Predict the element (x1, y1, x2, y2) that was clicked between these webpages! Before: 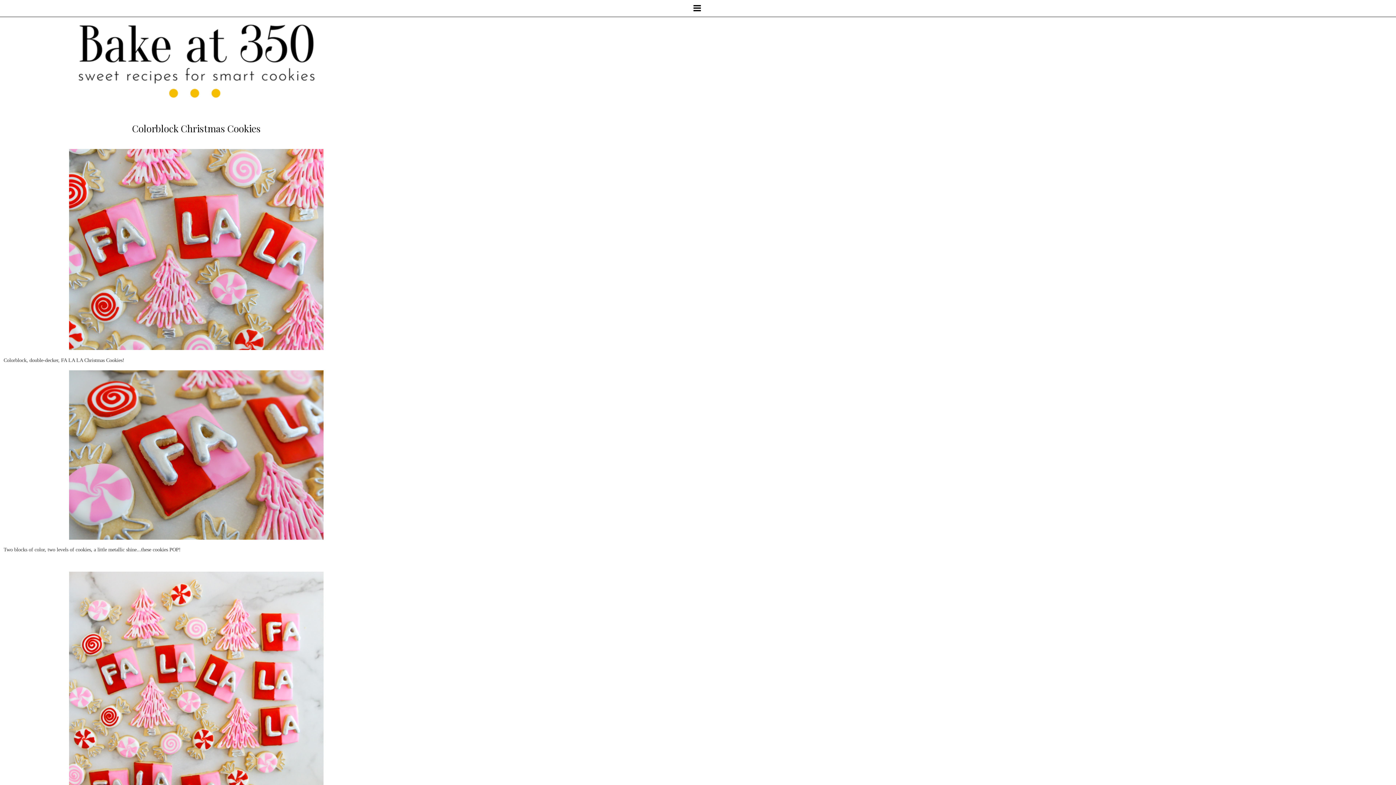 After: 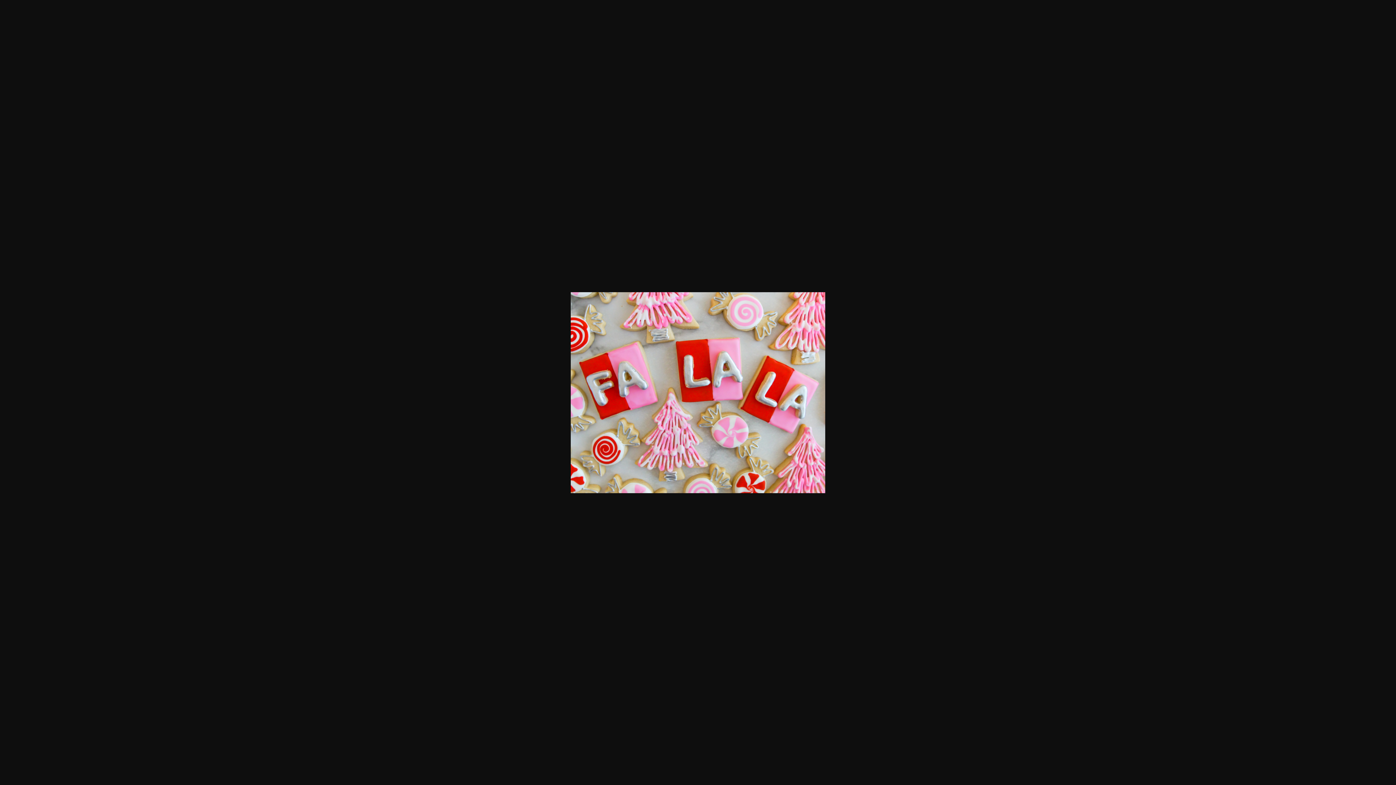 Action: bbox: (69, 345, 323, 351)